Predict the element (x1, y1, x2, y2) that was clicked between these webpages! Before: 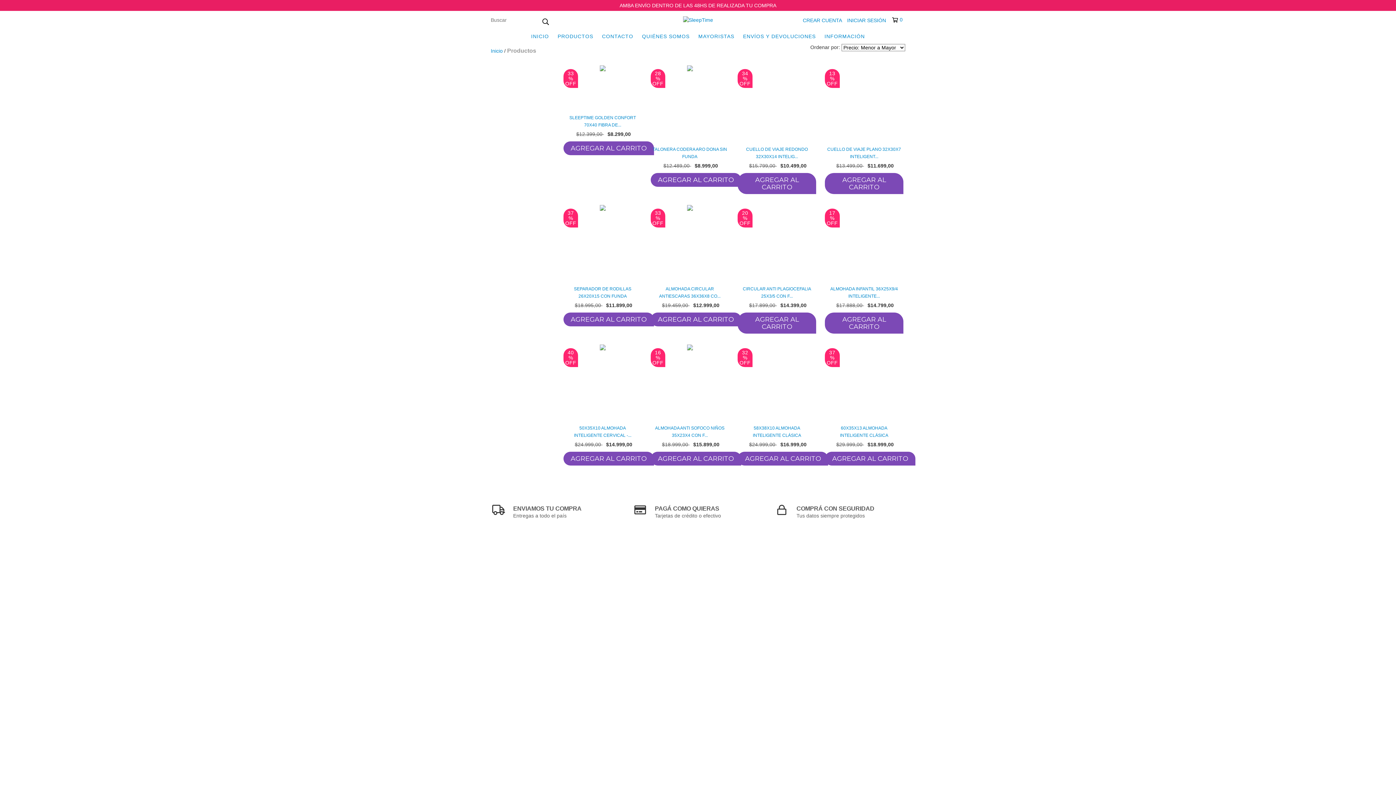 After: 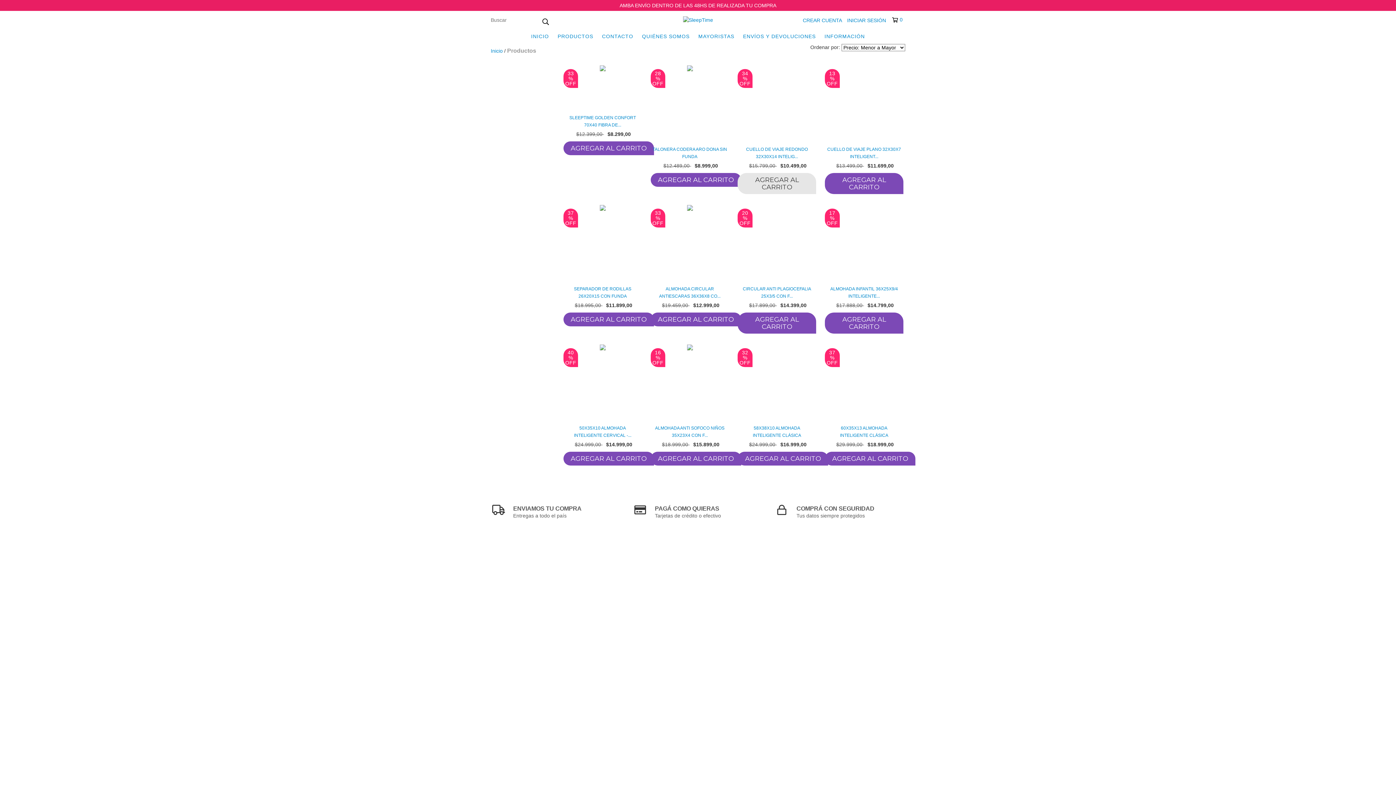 Action: label: Compra rápida de Cuello De Viaje Redondo 32x30x14 Inteligente Con Funda bbox: (737, 173, 816, 194)